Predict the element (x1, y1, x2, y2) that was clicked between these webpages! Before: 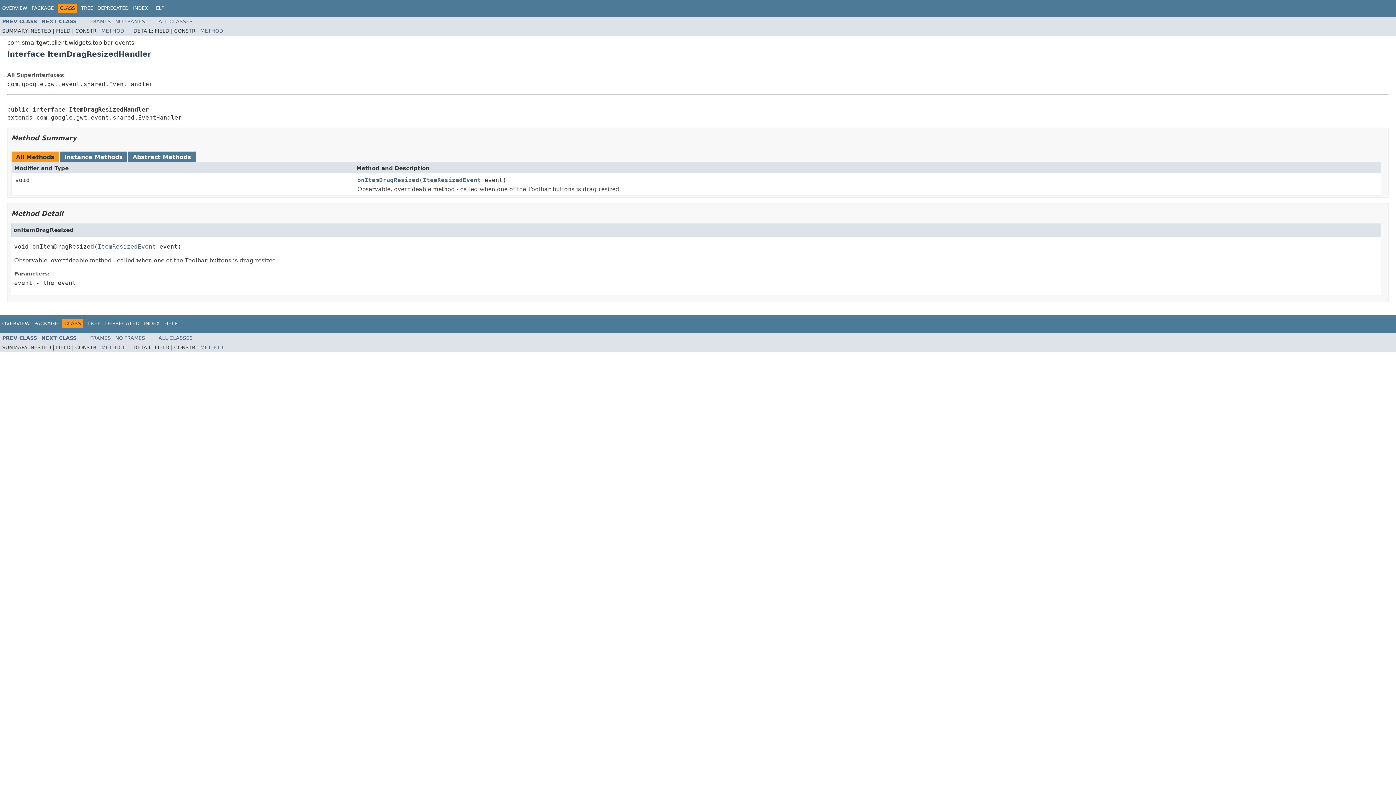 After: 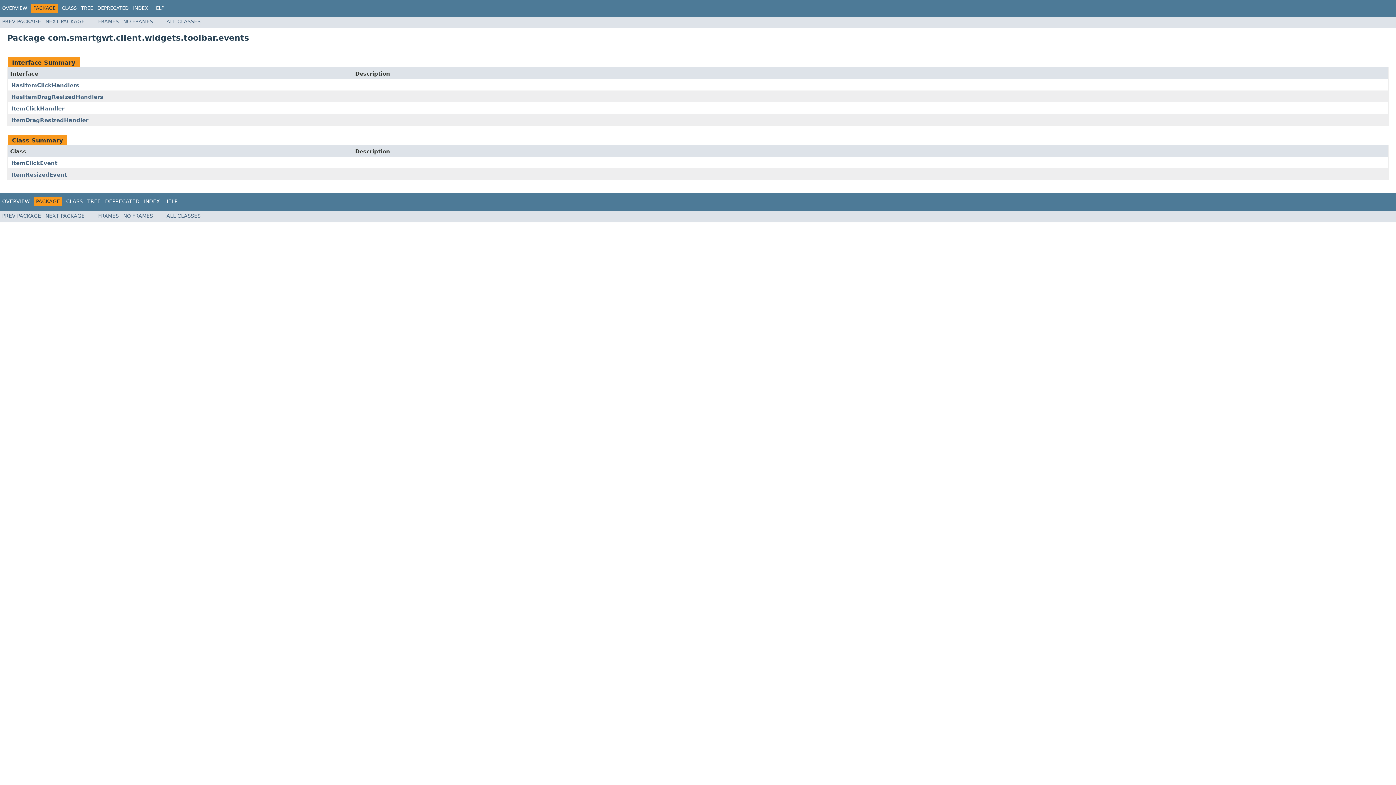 Action: bbox: (34, 320, 58, 326) label: PACKAGE